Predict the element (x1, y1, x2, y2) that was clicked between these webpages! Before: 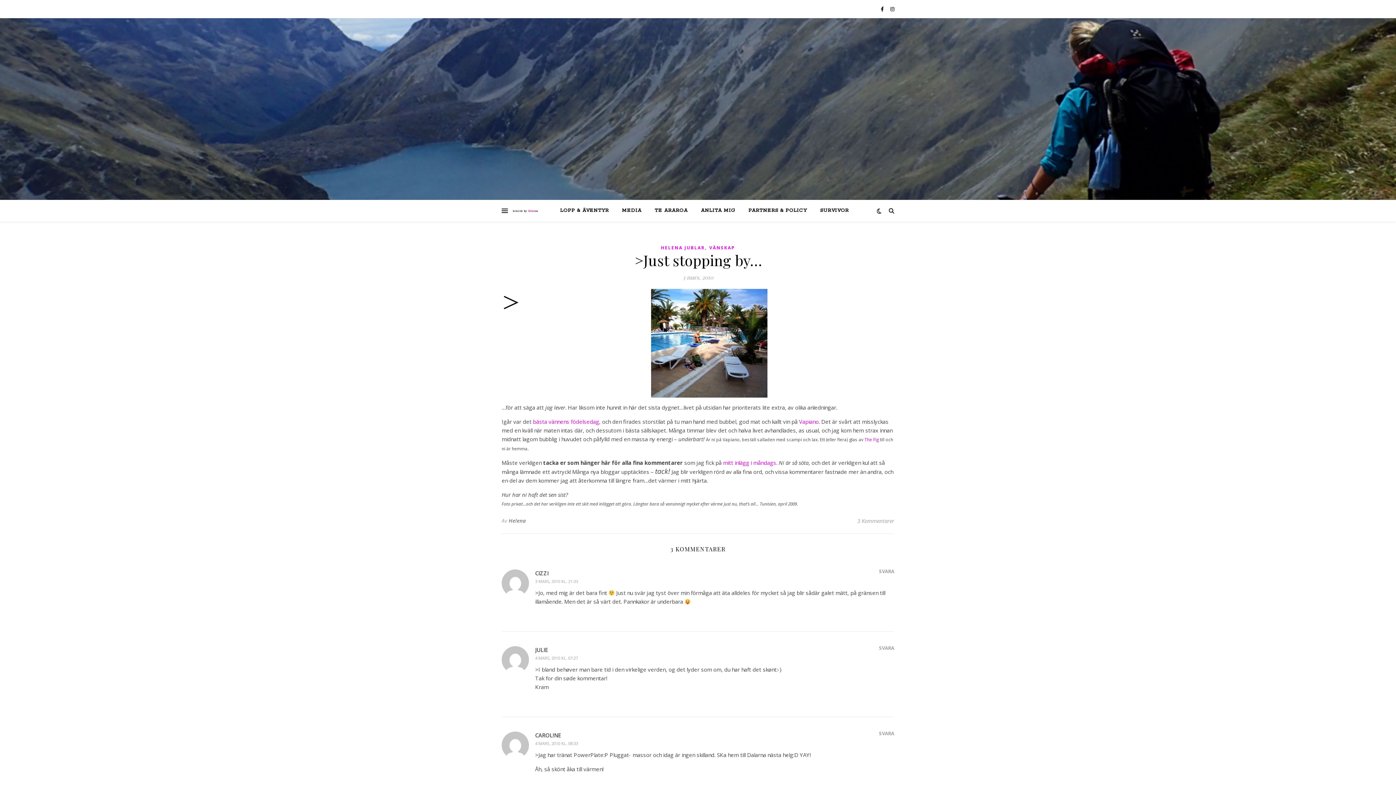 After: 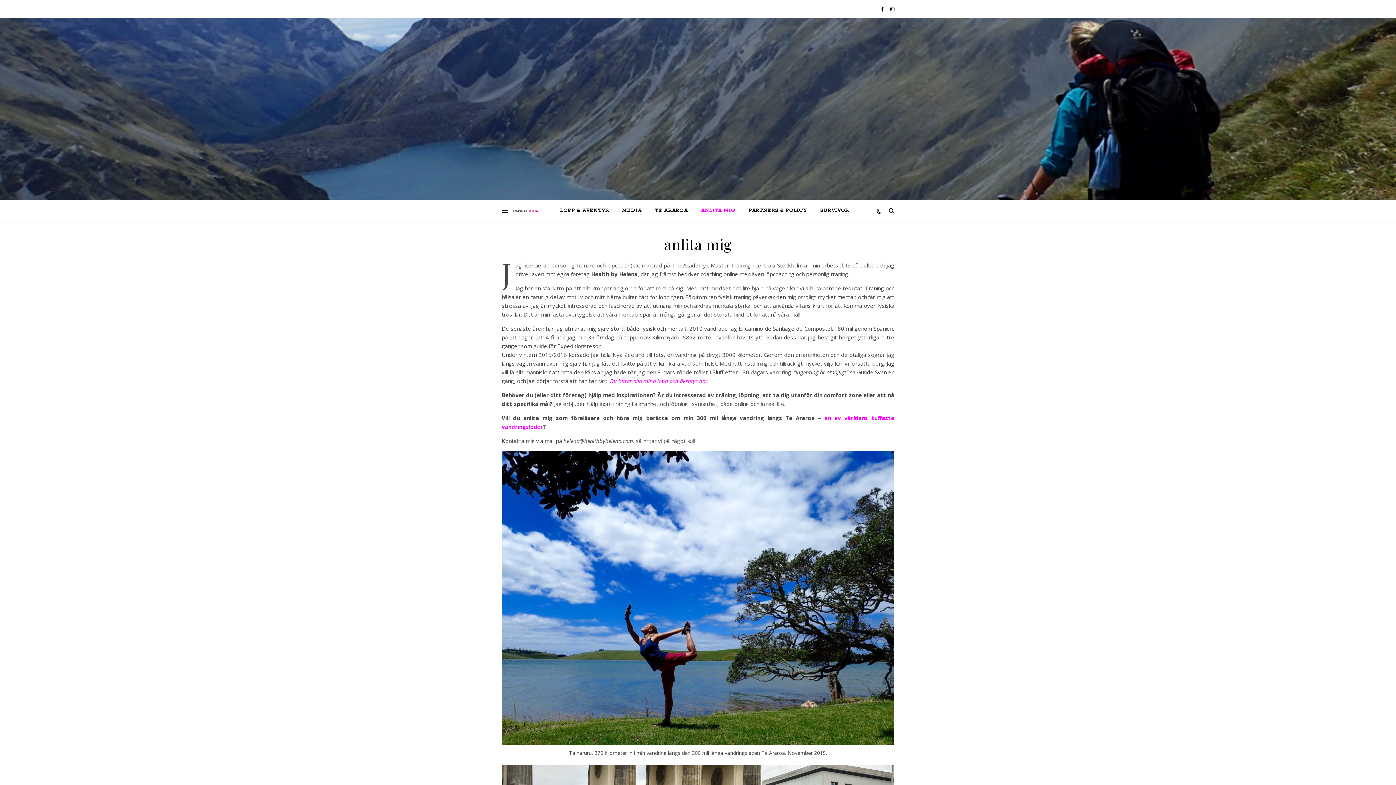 Action: label: ANLITA MIG bbox: (695, 200, 741, 221)